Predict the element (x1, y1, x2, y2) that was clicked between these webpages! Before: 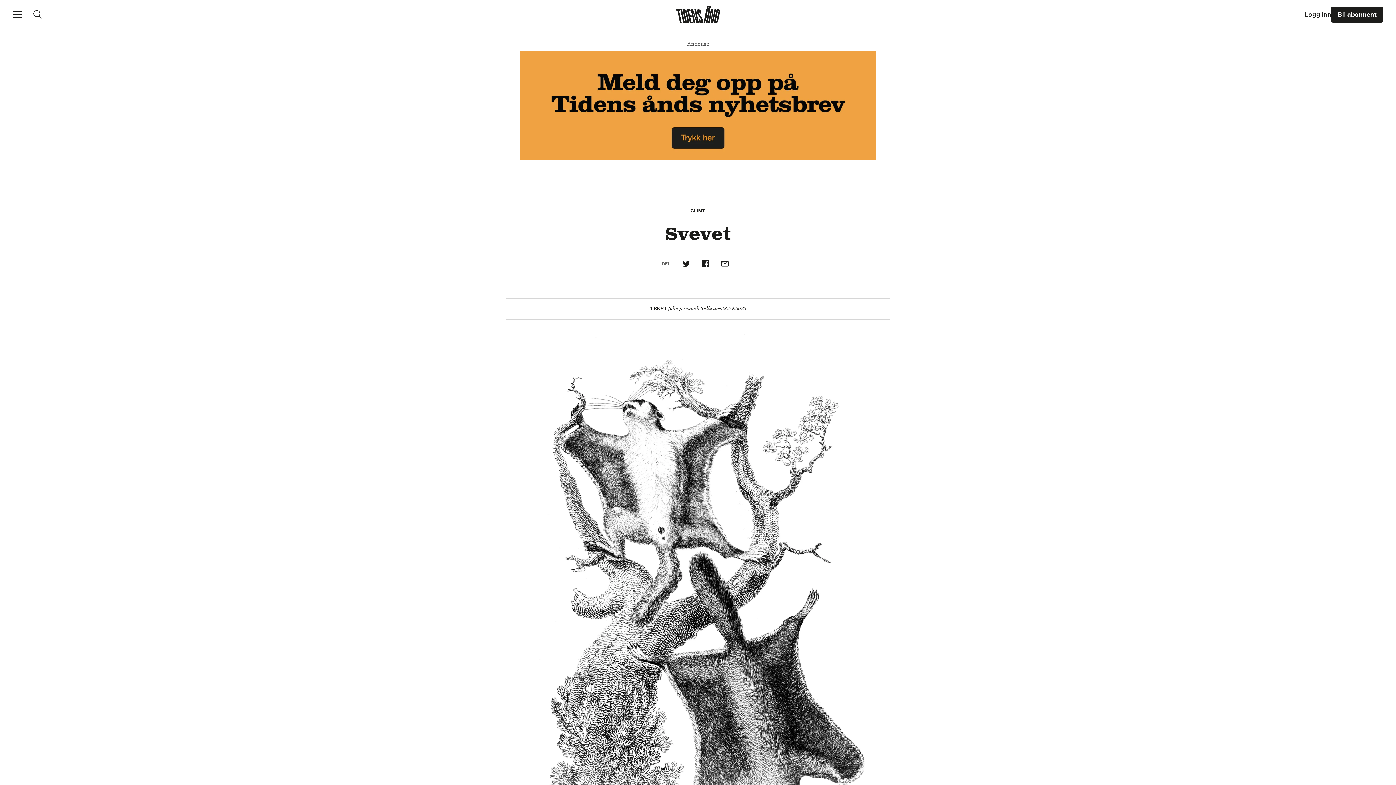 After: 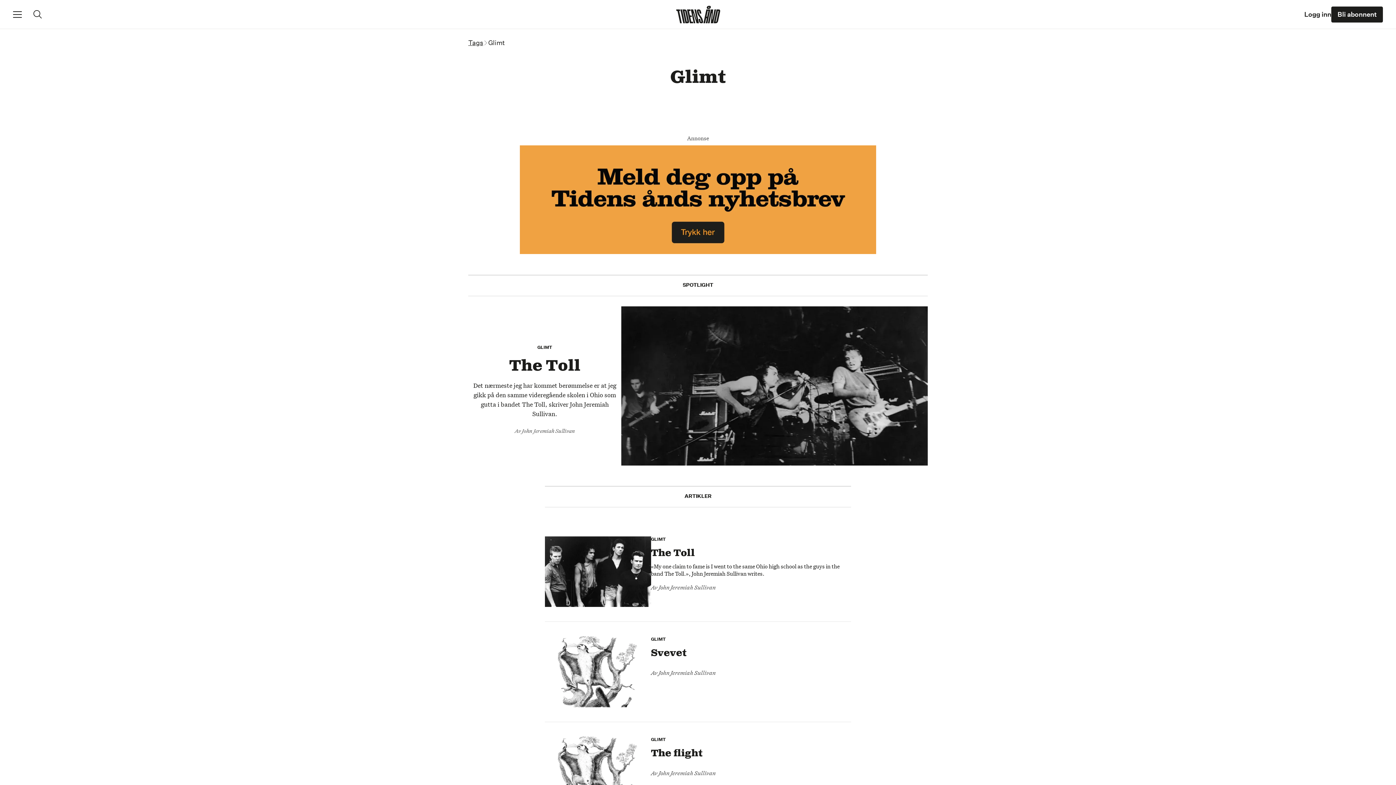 Action: label: GLIMT bbox: (690, 207, 705, 213)